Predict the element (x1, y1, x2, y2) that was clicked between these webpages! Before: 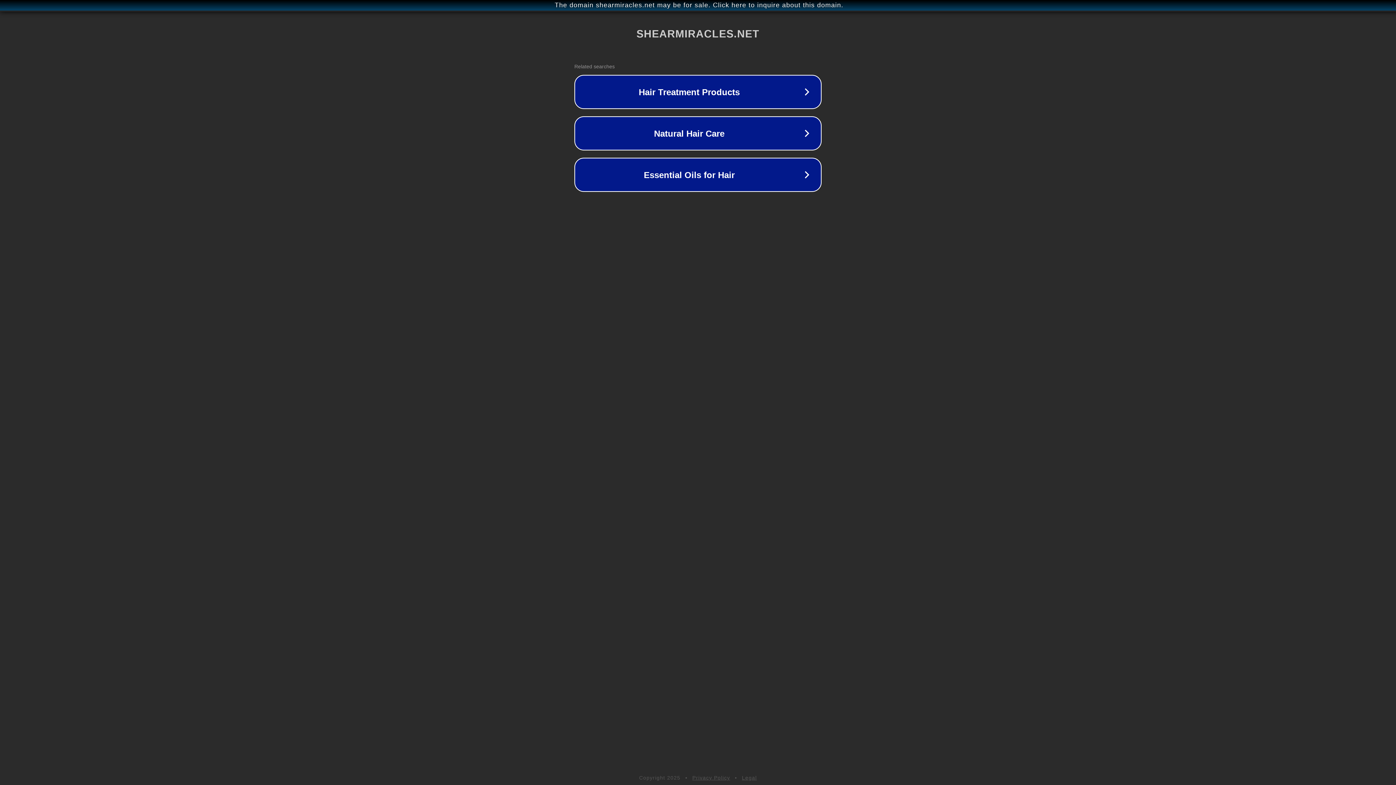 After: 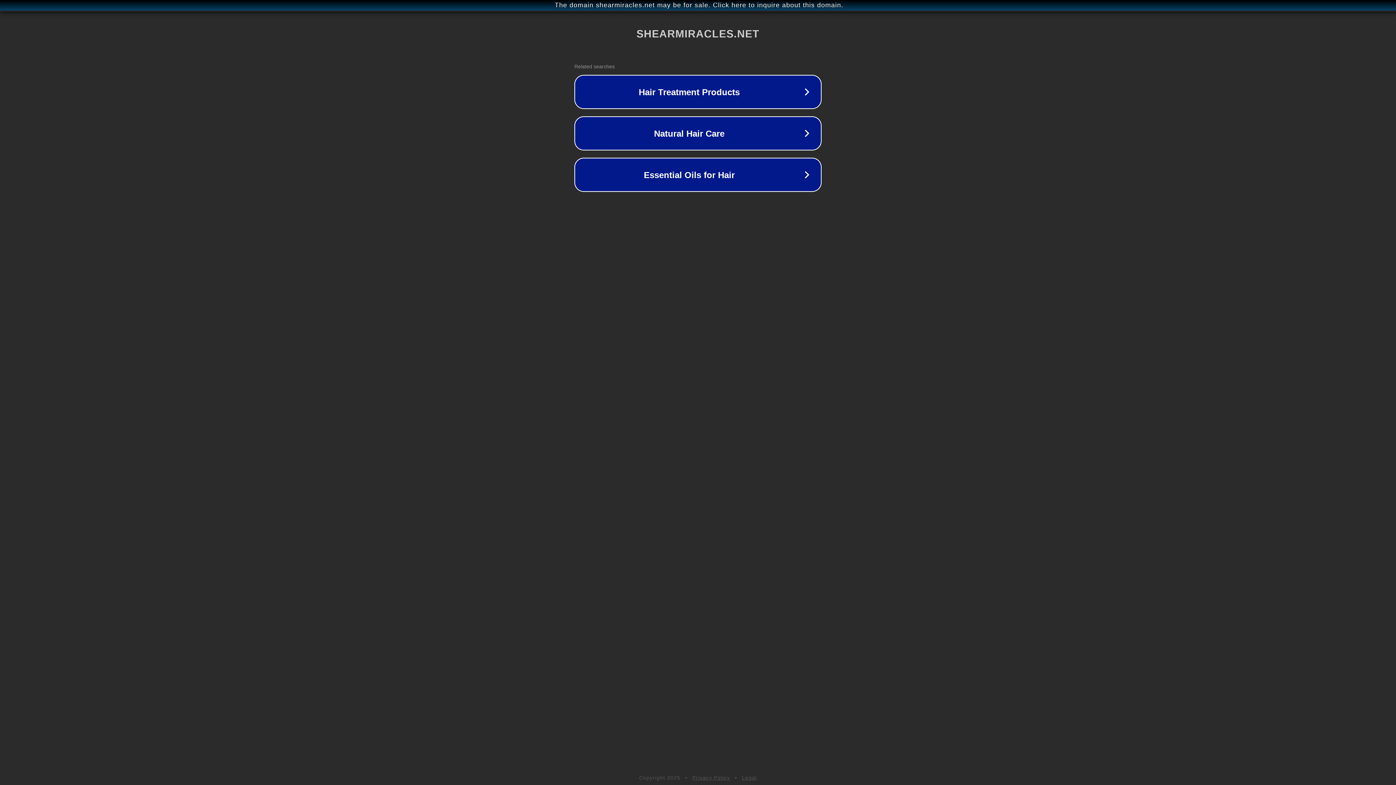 Action: label: Legal bbox: (742, 775, 757, 781)